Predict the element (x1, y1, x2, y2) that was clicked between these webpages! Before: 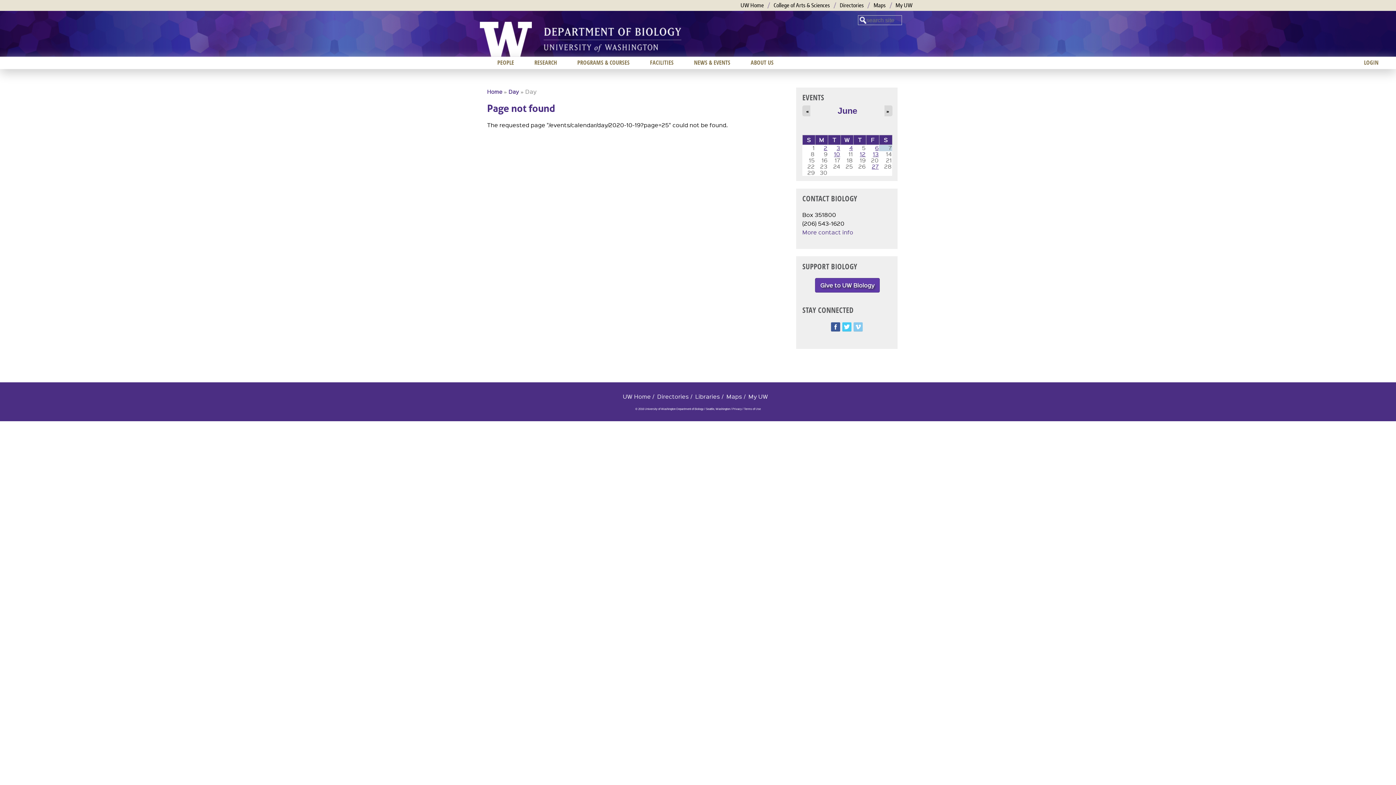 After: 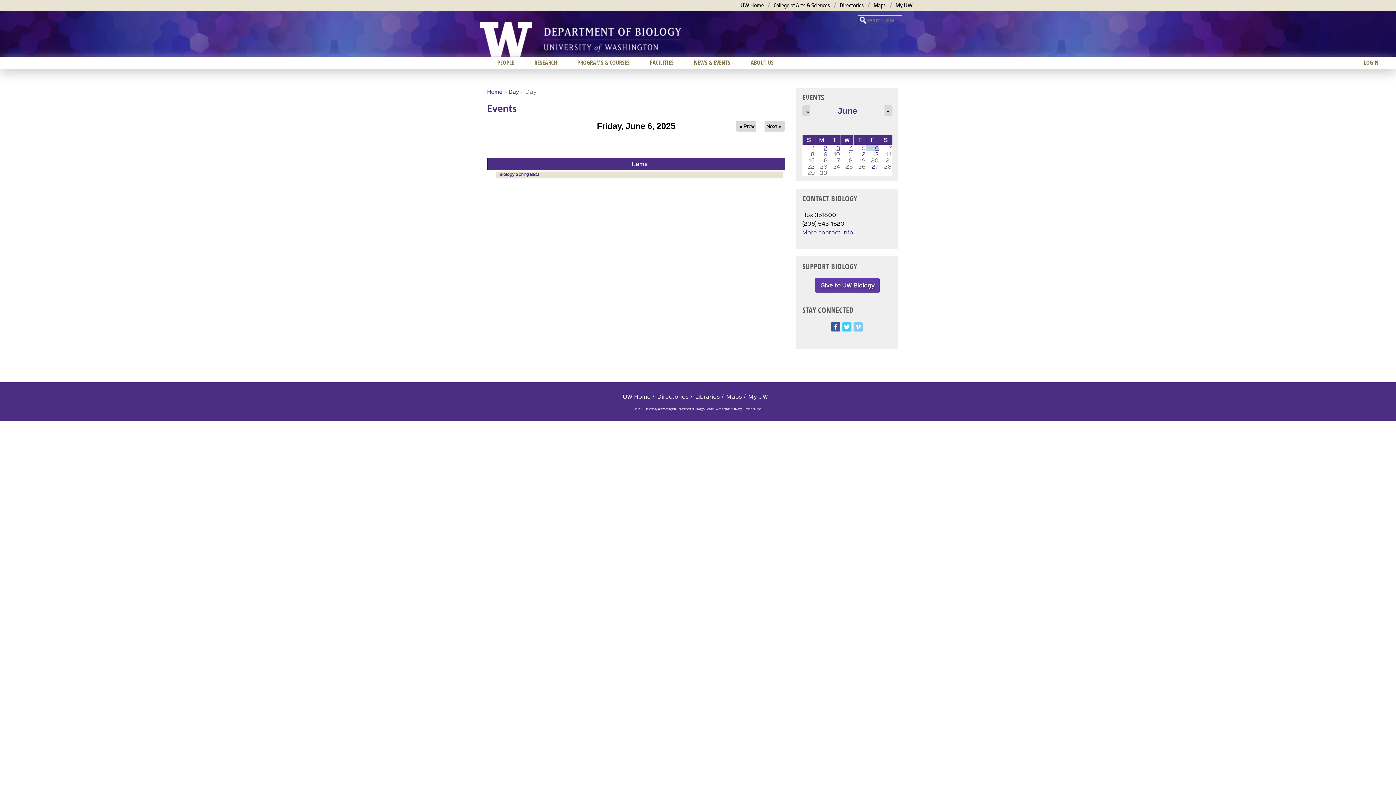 Action: bbox: (875, 144, 878, 151) label: 6